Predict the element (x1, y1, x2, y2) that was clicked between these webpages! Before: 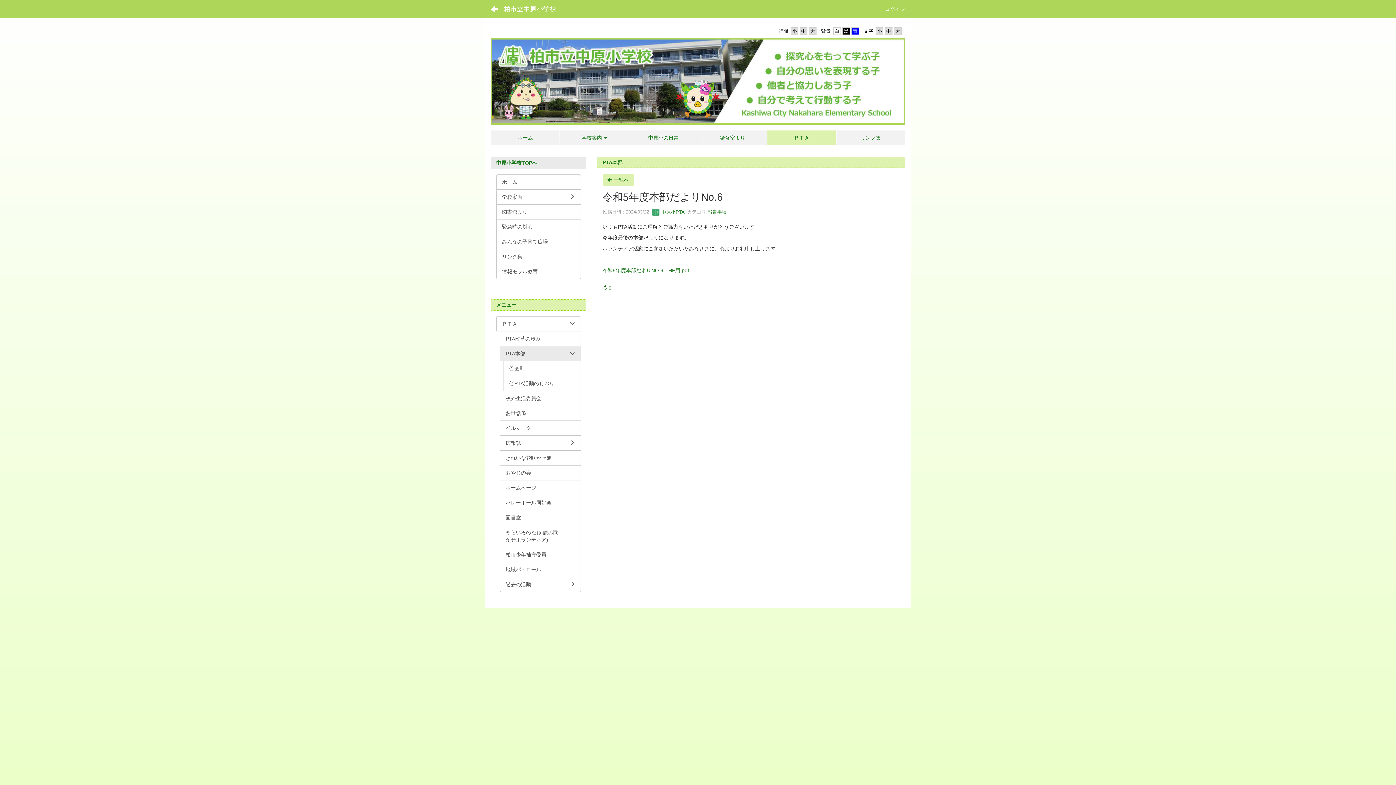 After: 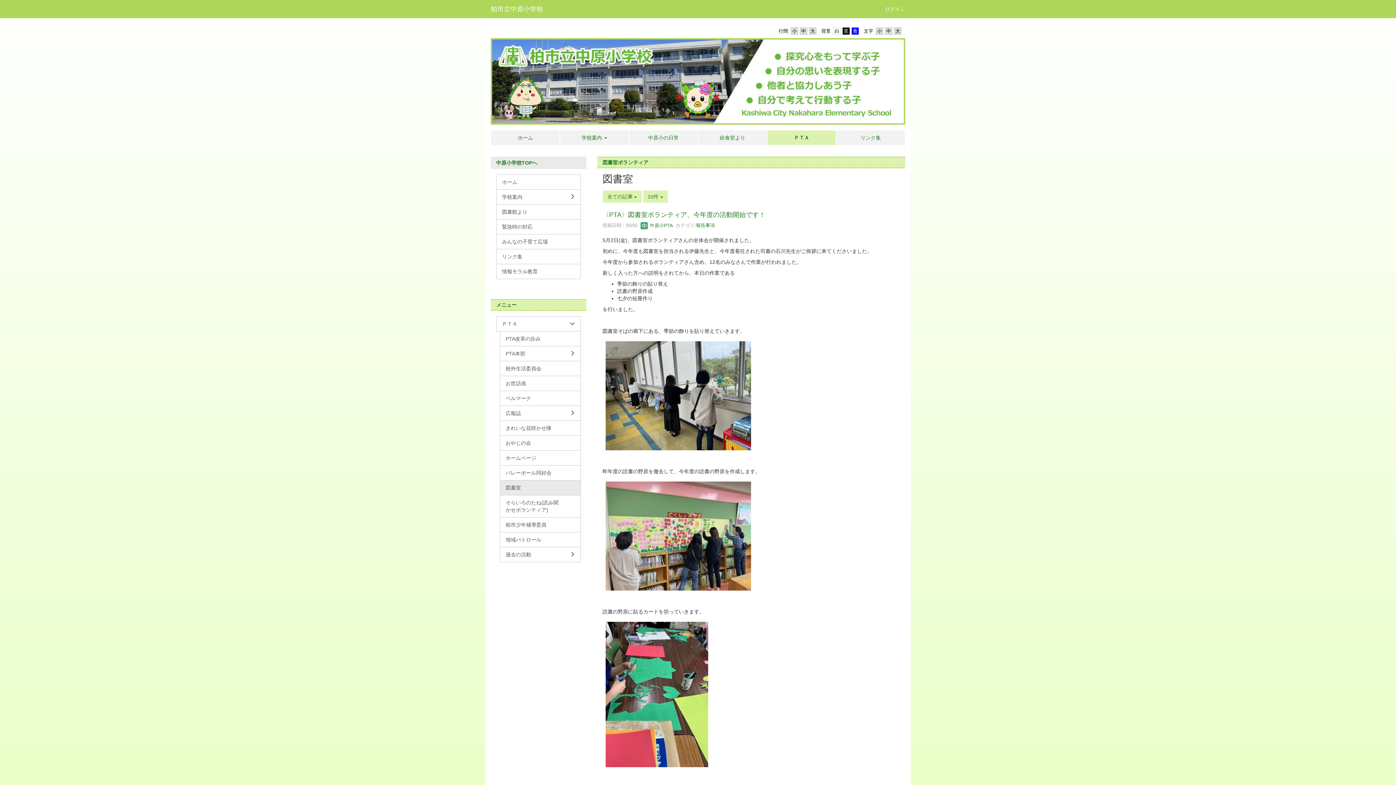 Action: label: 図書室 bbox: (500, 510, 580, 525)